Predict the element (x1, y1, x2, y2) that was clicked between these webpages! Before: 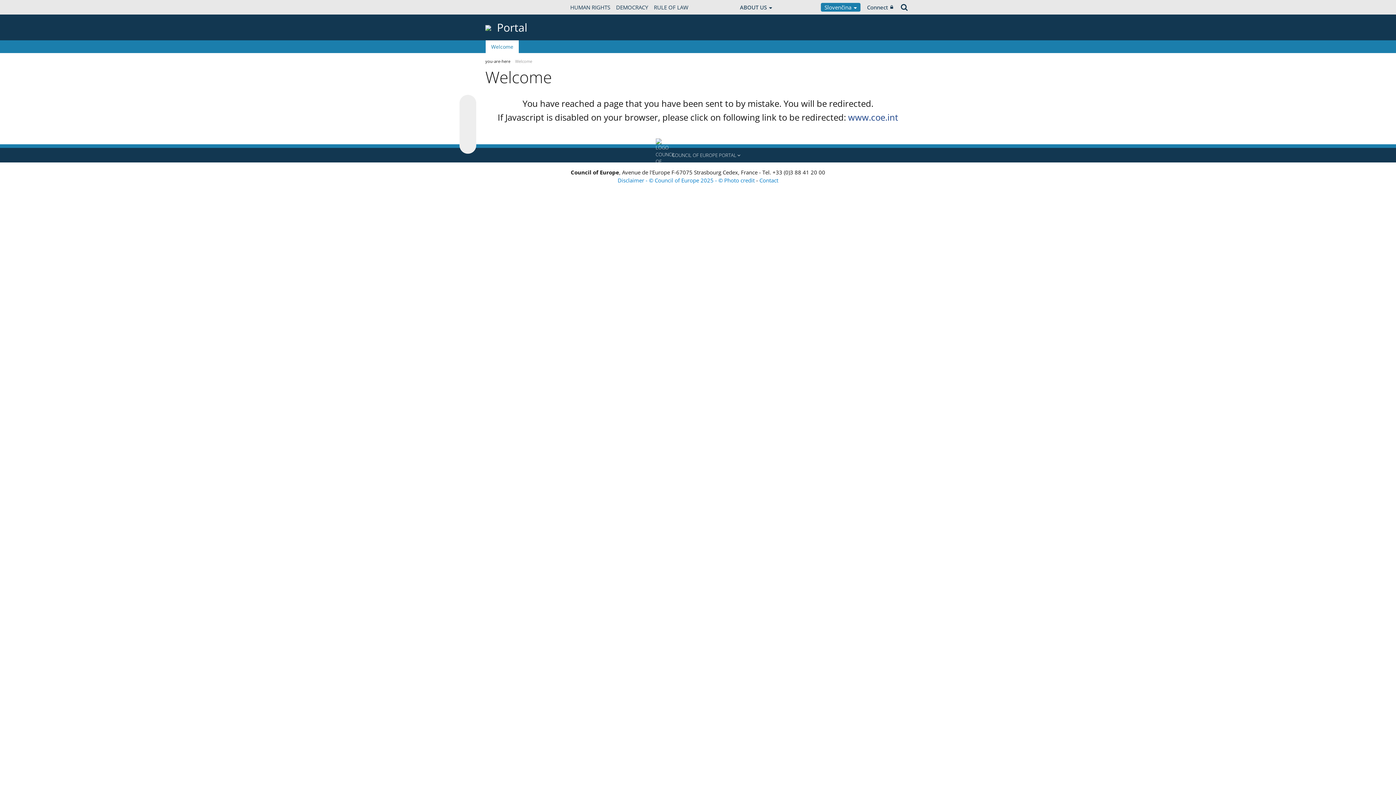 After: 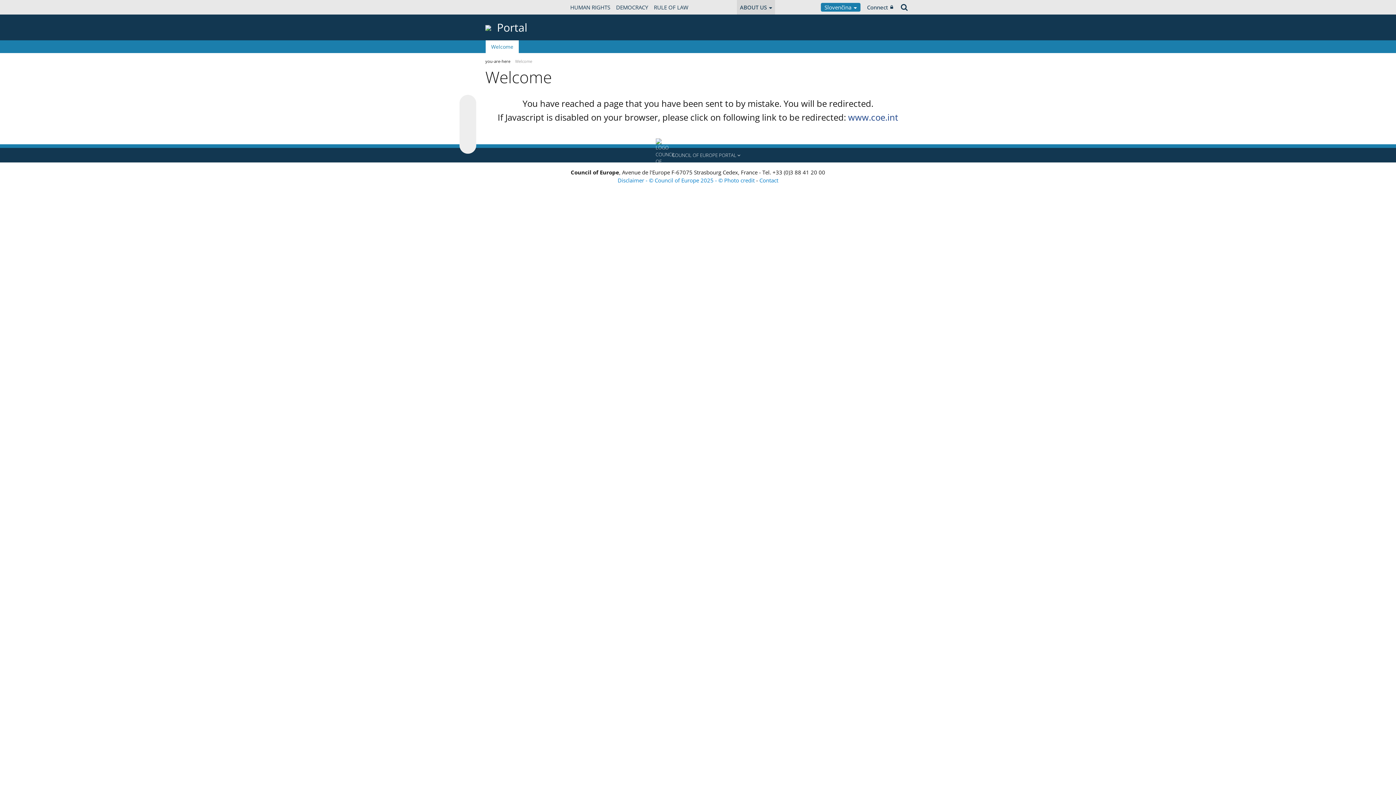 Action: bbox: (737, 0, 775, 14) label: ABOUT US 